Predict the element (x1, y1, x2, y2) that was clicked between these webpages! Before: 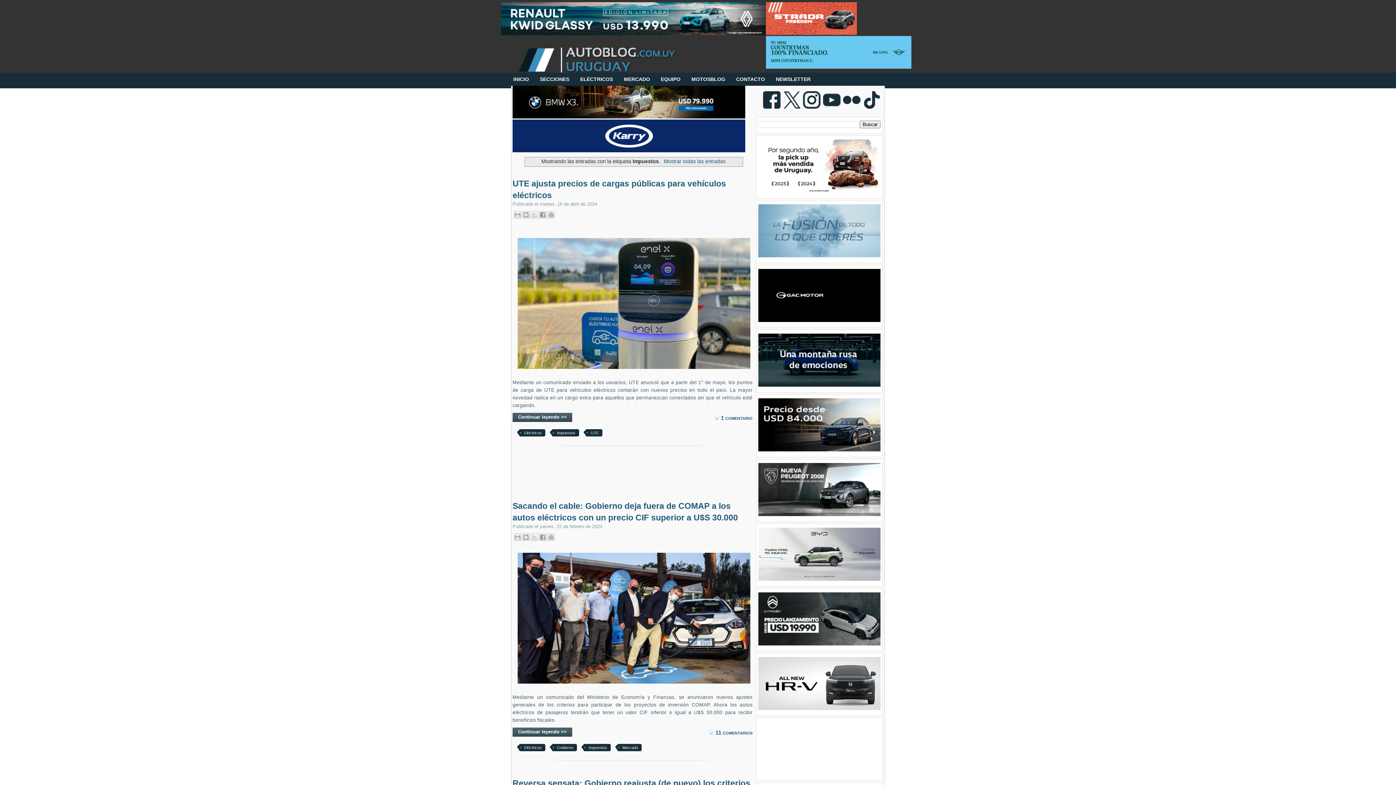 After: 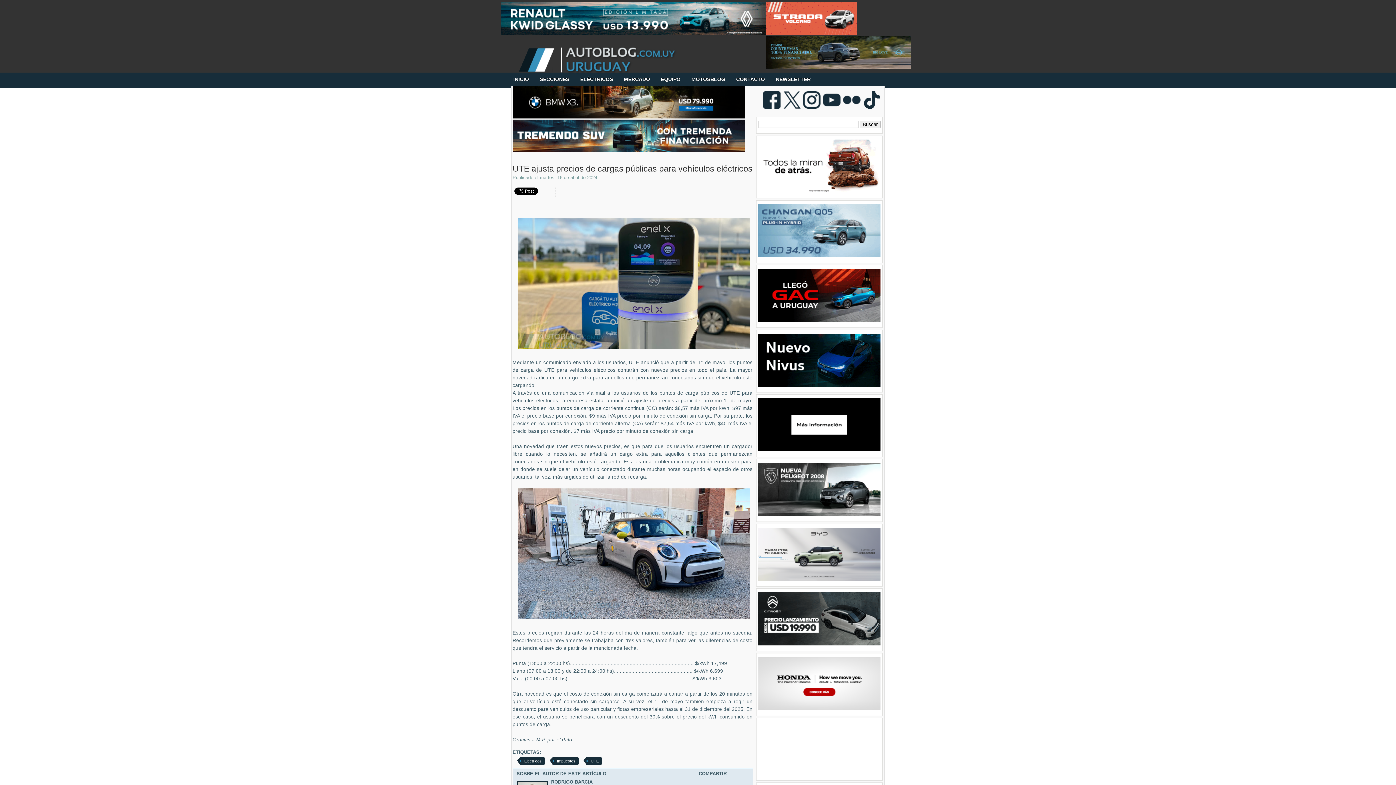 Action: label: UTE ajusta precios de cargas públicas para vehículos eléctricos bbox: (512, 177, 752, 200)